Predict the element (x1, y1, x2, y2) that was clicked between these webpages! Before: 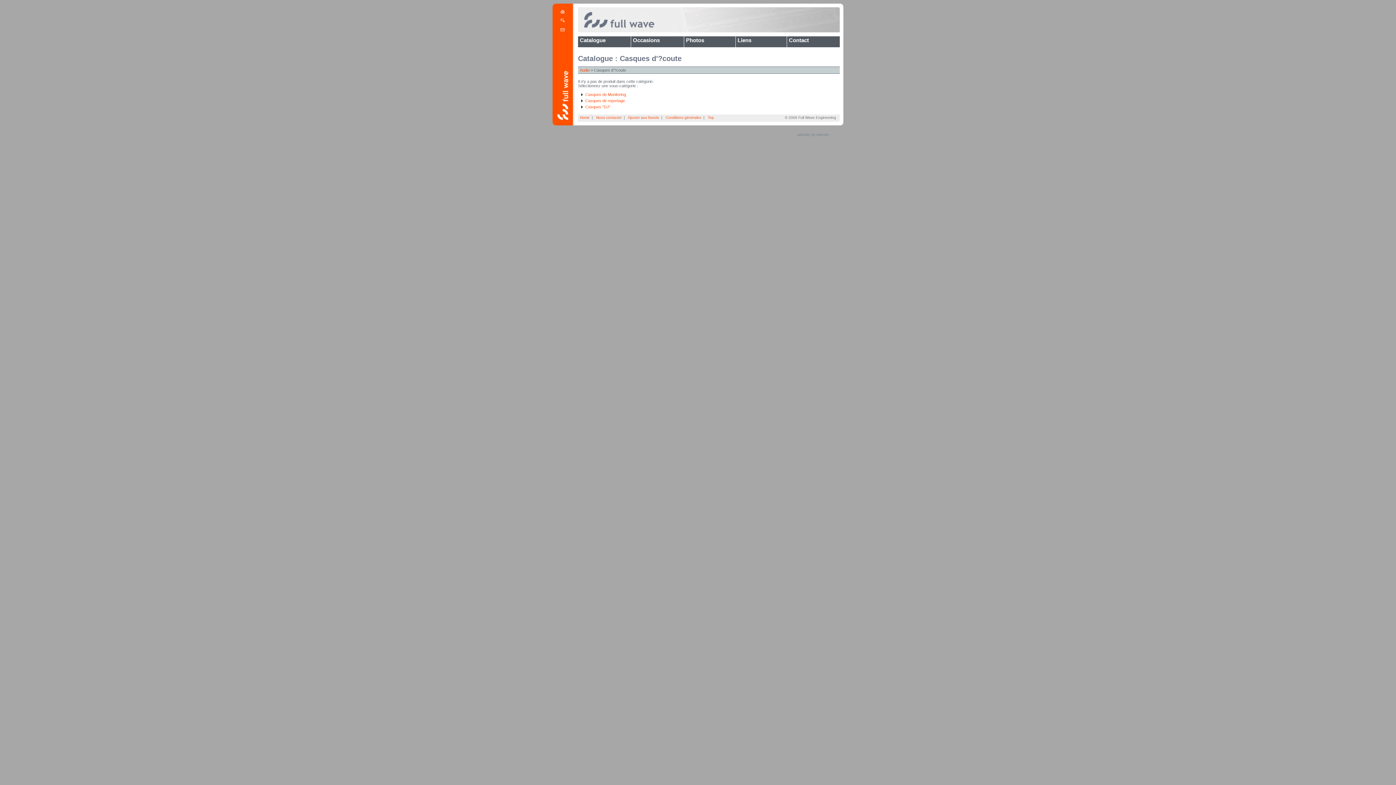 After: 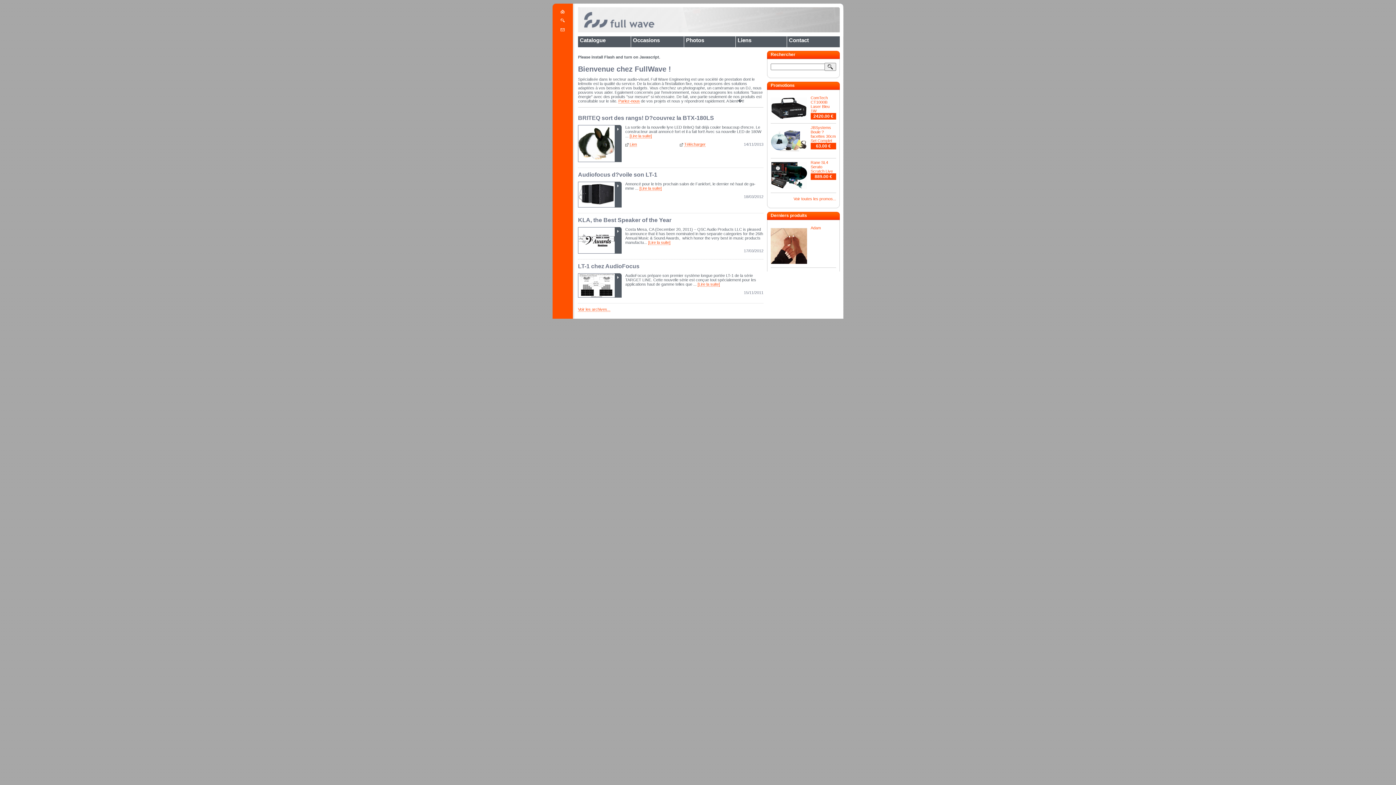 Action: label: Home bbox: (580, 115, 589, 119)